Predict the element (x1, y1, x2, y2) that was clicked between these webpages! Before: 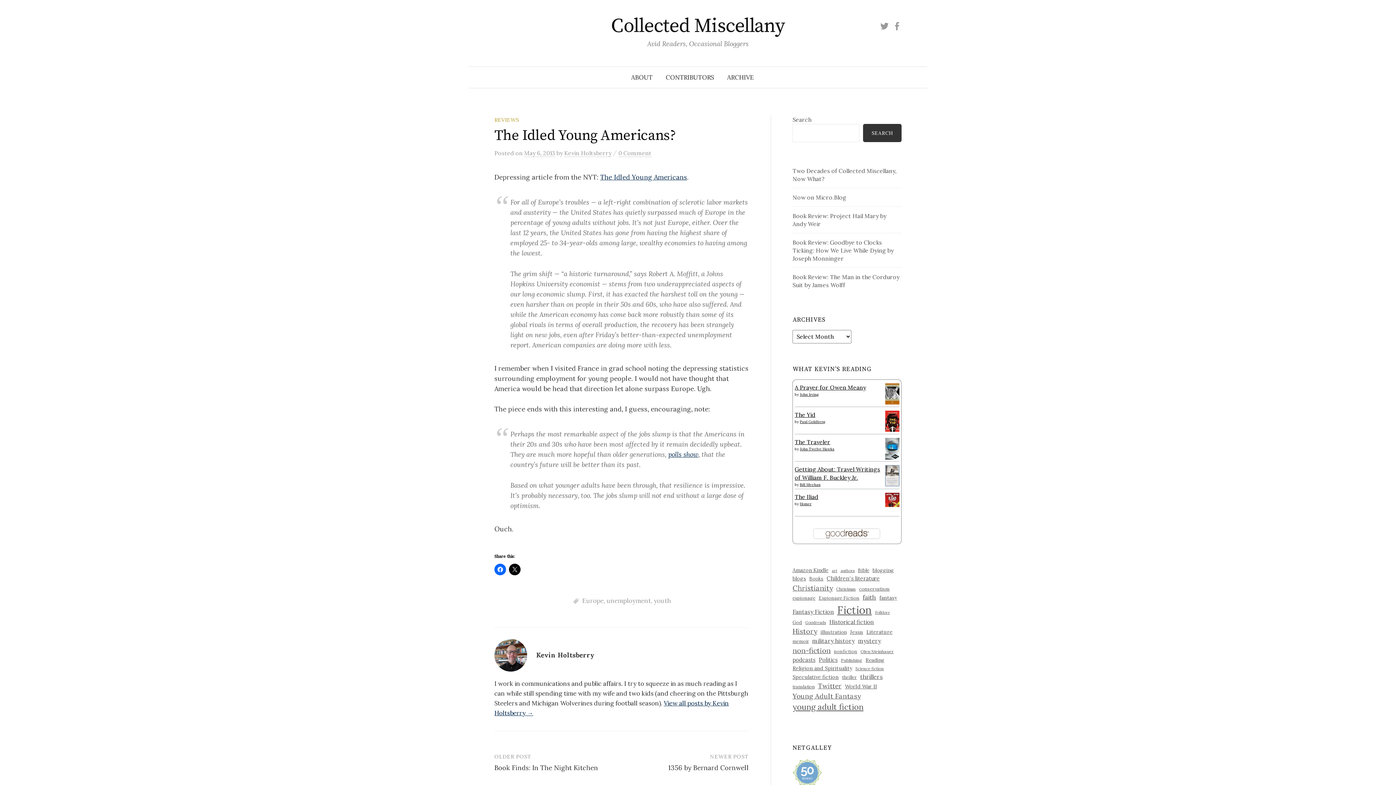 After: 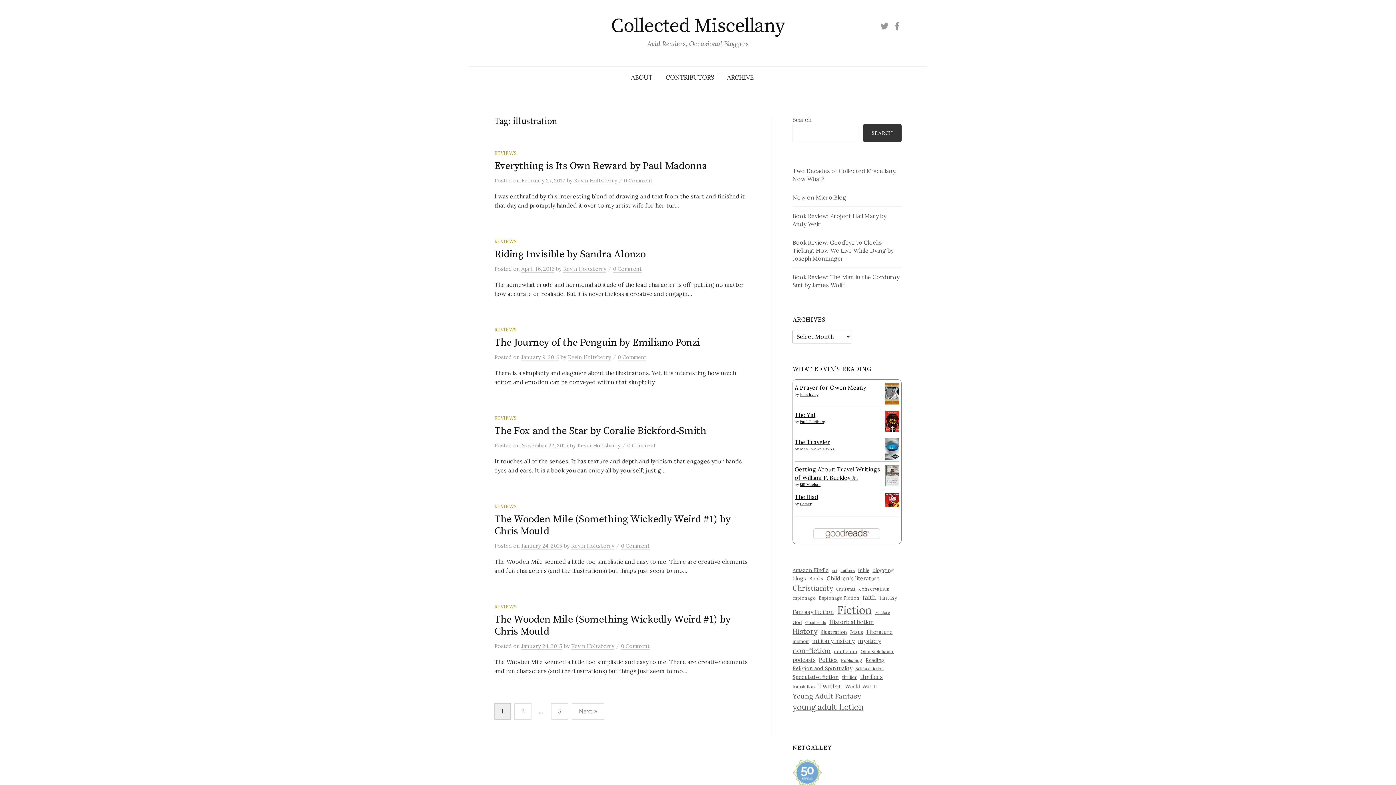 Action: bbox: (820, 628, 846, 635) label: illustration (30 items)